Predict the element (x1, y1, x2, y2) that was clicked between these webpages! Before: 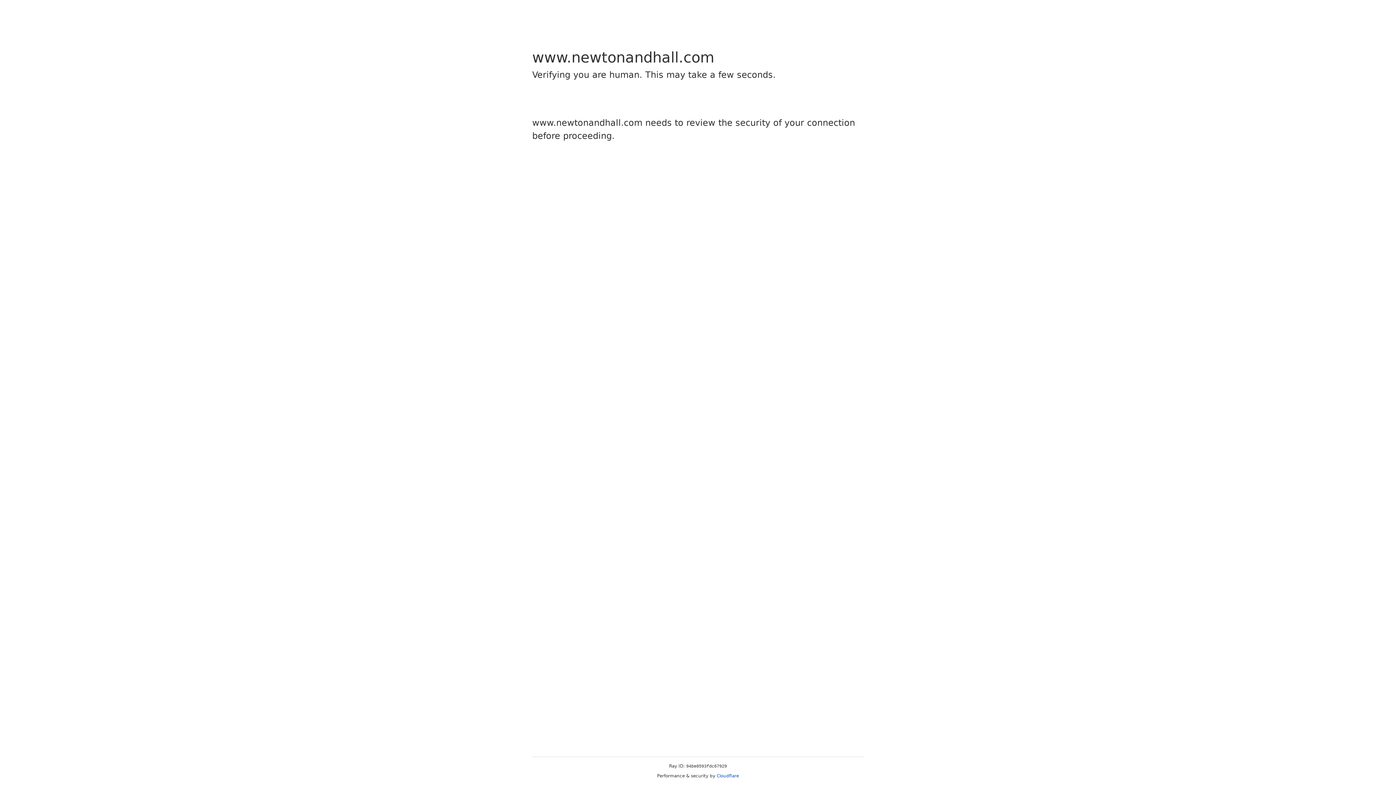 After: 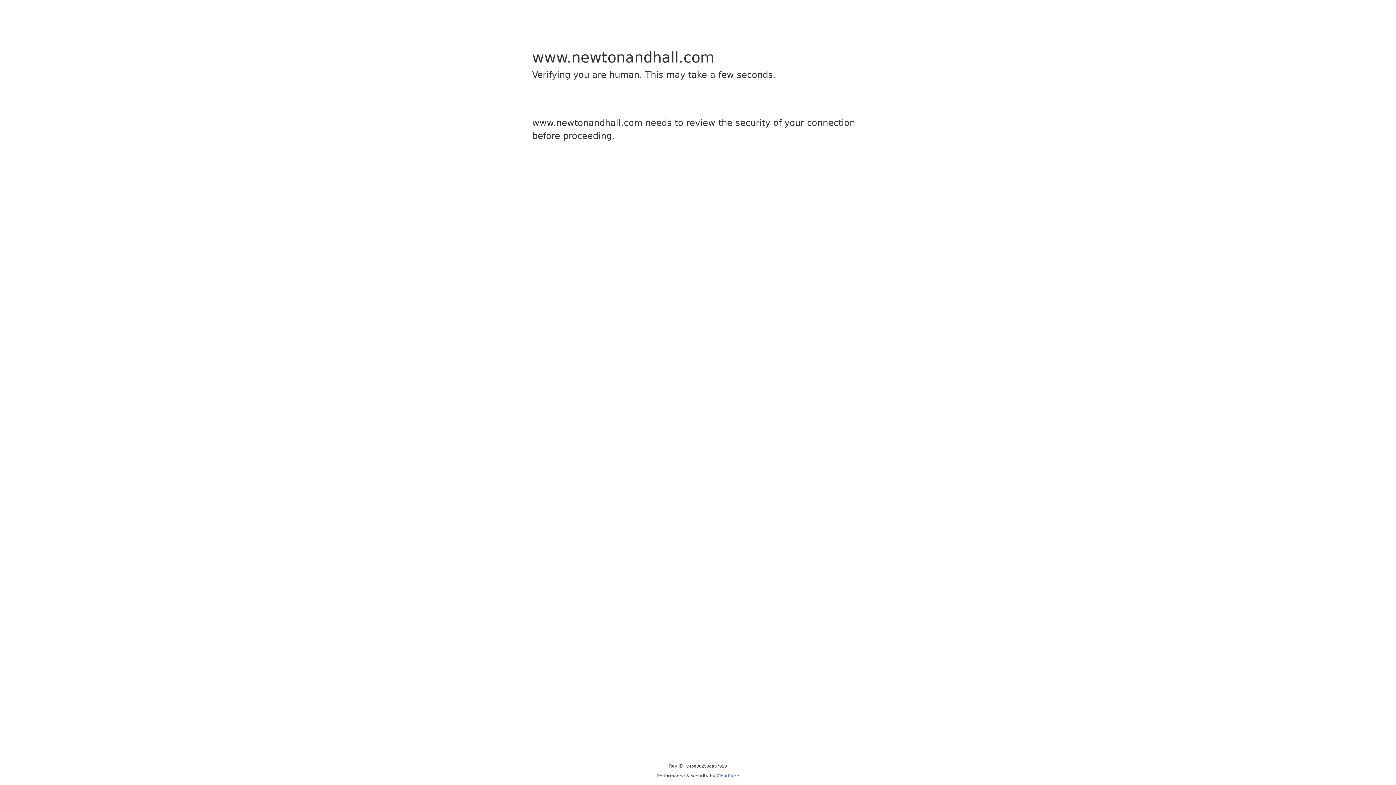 Action: bbox: (716, 773, 739, 778) label: Cloudflare